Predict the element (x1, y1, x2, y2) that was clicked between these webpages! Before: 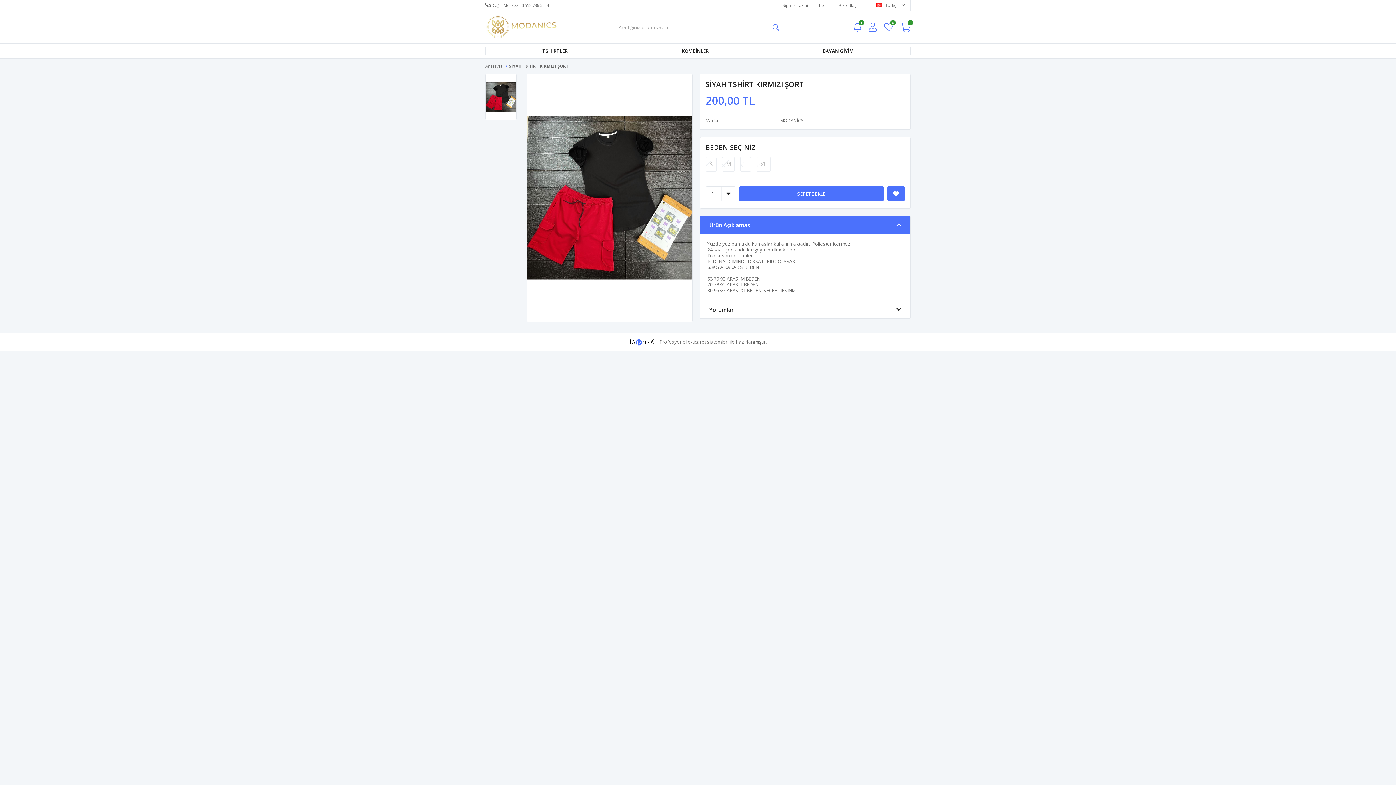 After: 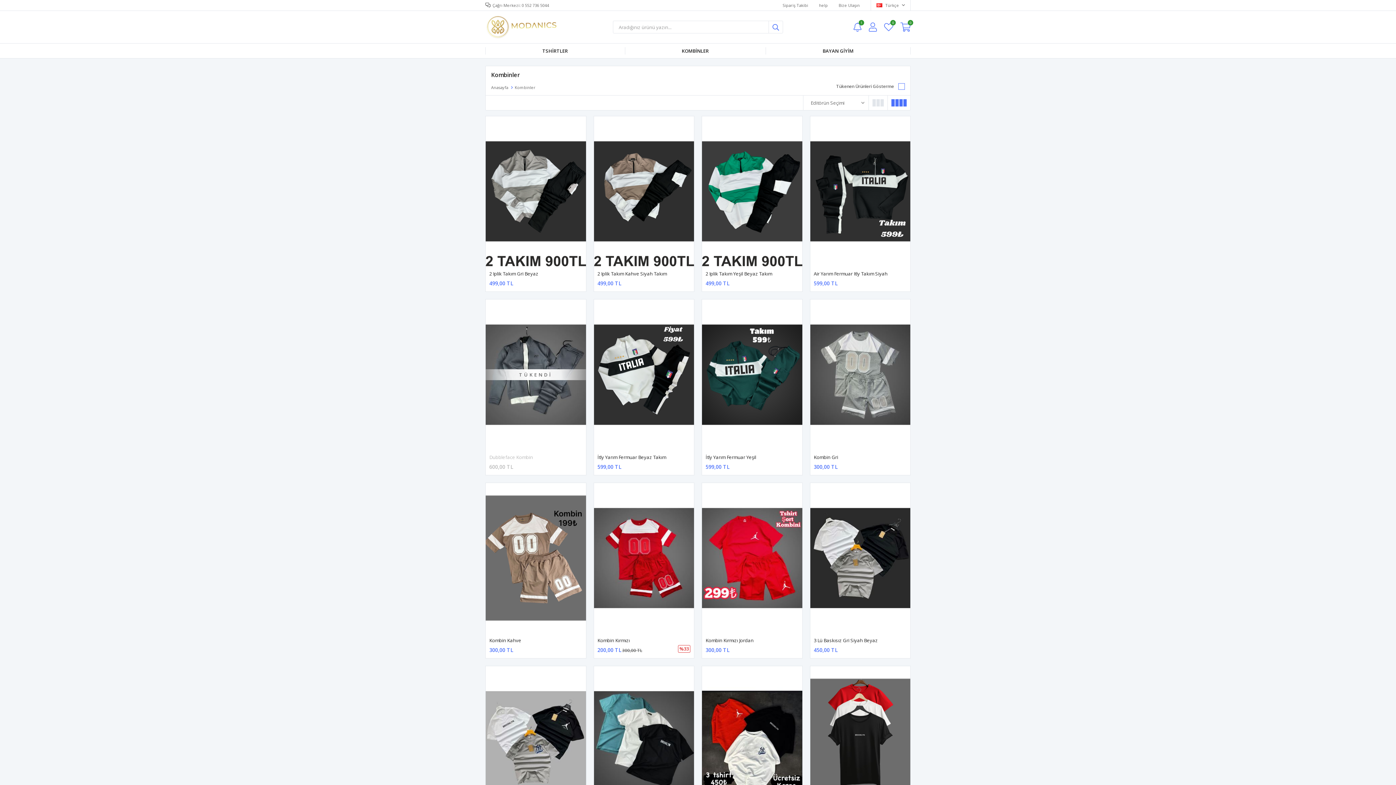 Action: bbox: (624, 43, 765, 58) label: KOMBİNLER